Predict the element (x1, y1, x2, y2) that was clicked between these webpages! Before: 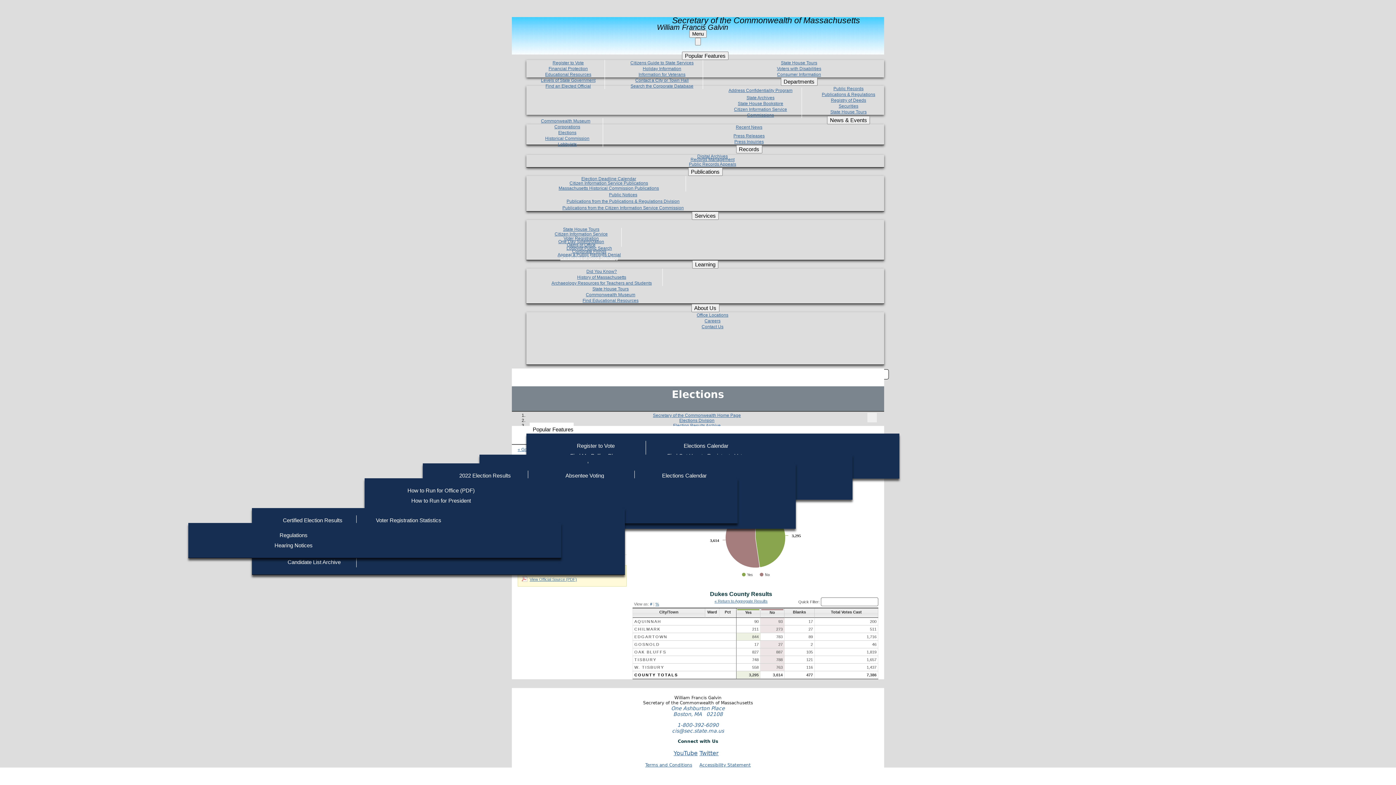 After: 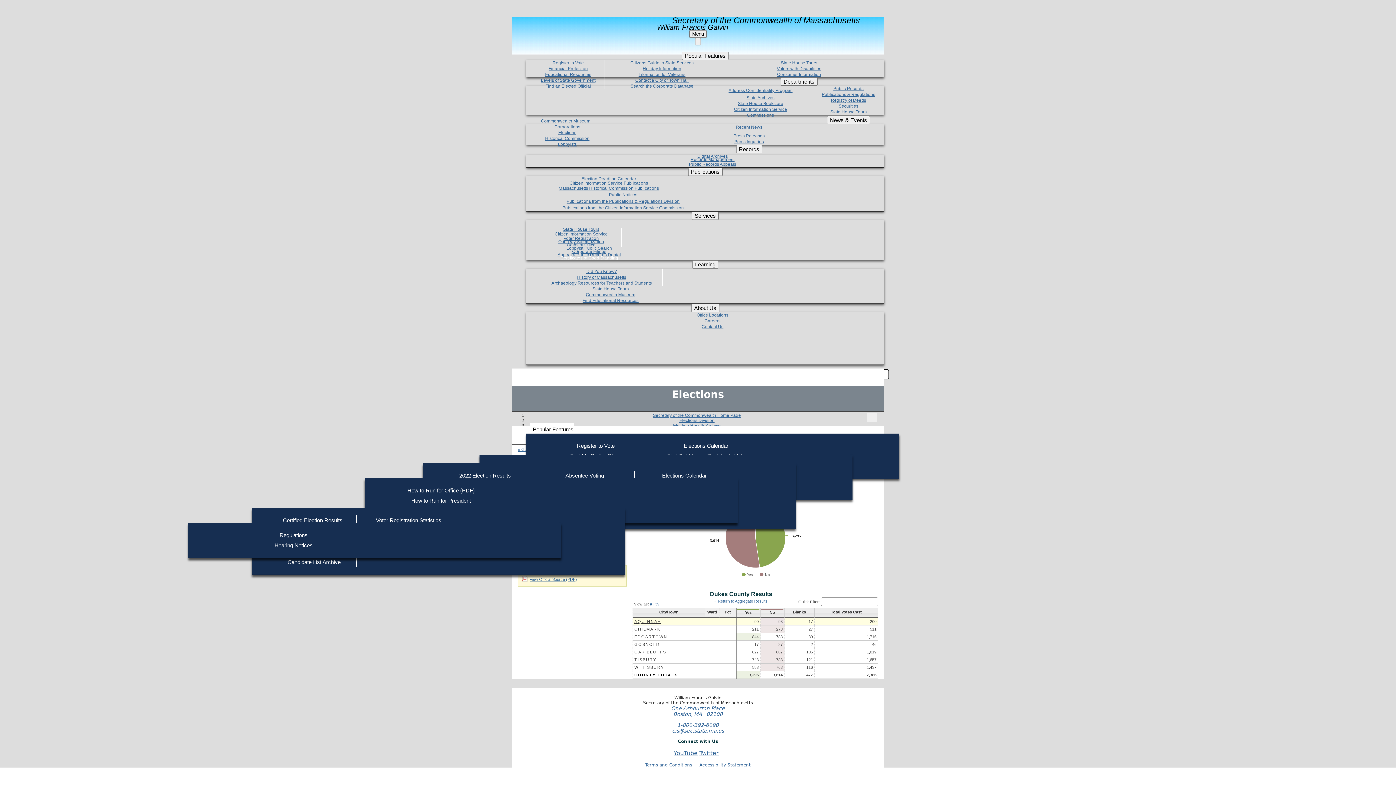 Action: label: AQUINNAH bbox: (634, 619, 661, 624)